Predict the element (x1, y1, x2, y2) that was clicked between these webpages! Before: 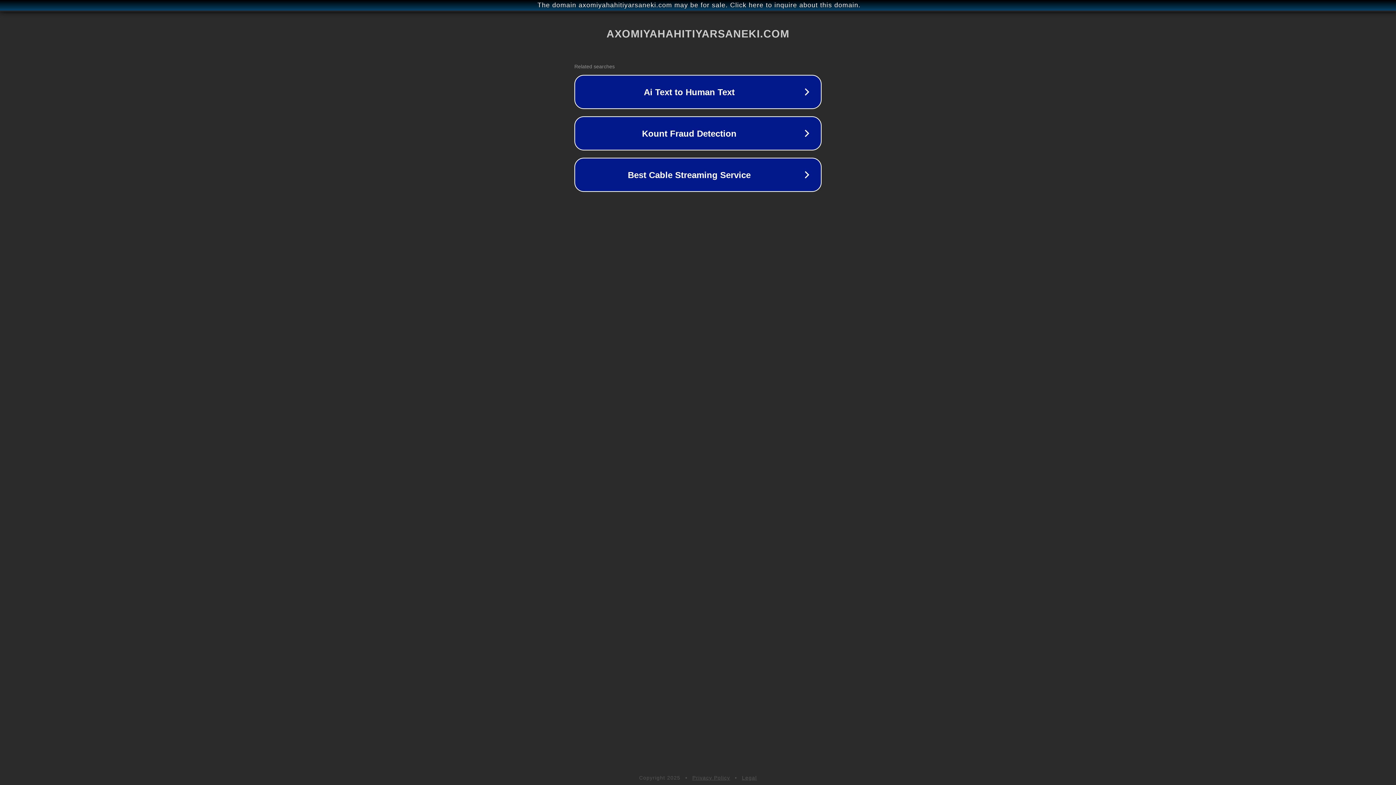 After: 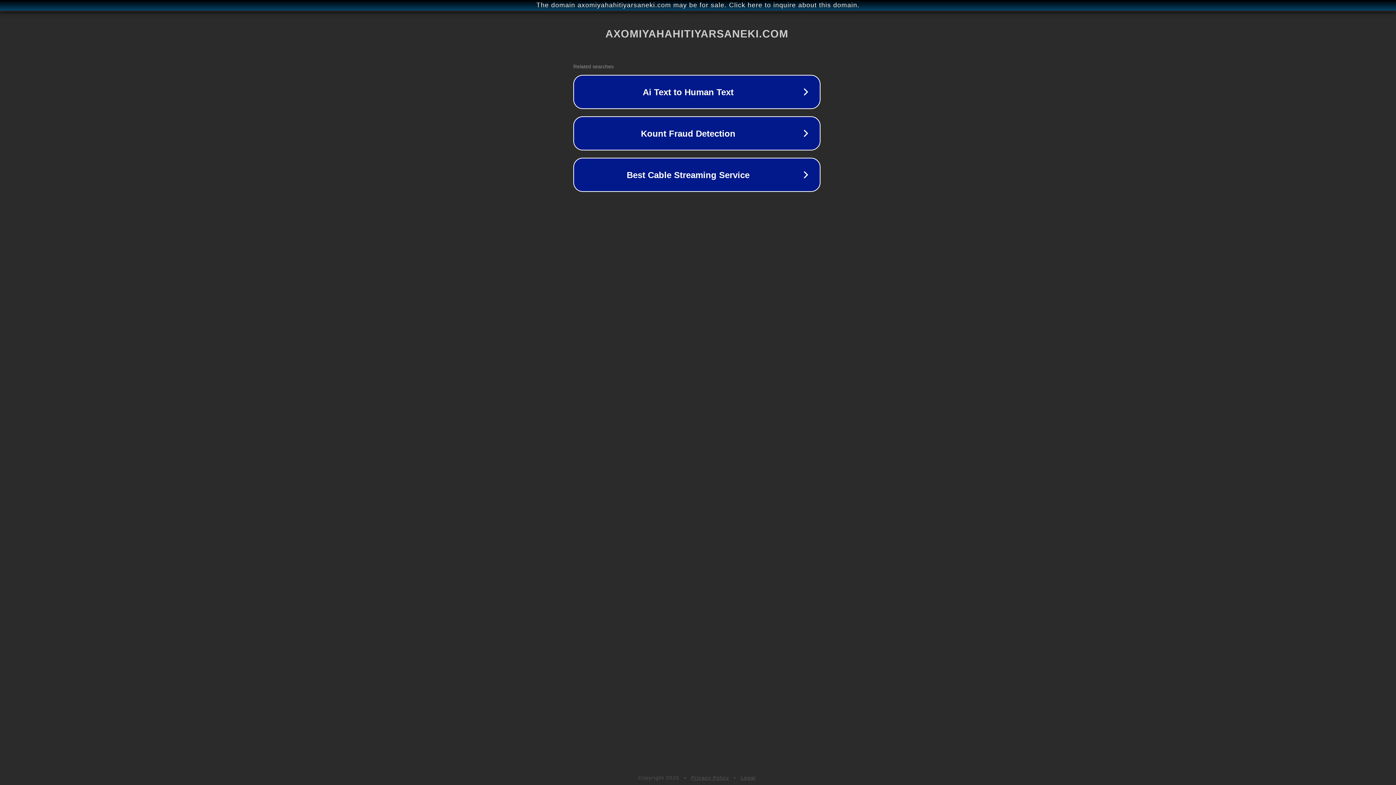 Action: label: The domain axomiyahahitiyarsaneki.com may be for sale. Click here to inquire about this domain. bbox: (1, 1, 1397, 9)